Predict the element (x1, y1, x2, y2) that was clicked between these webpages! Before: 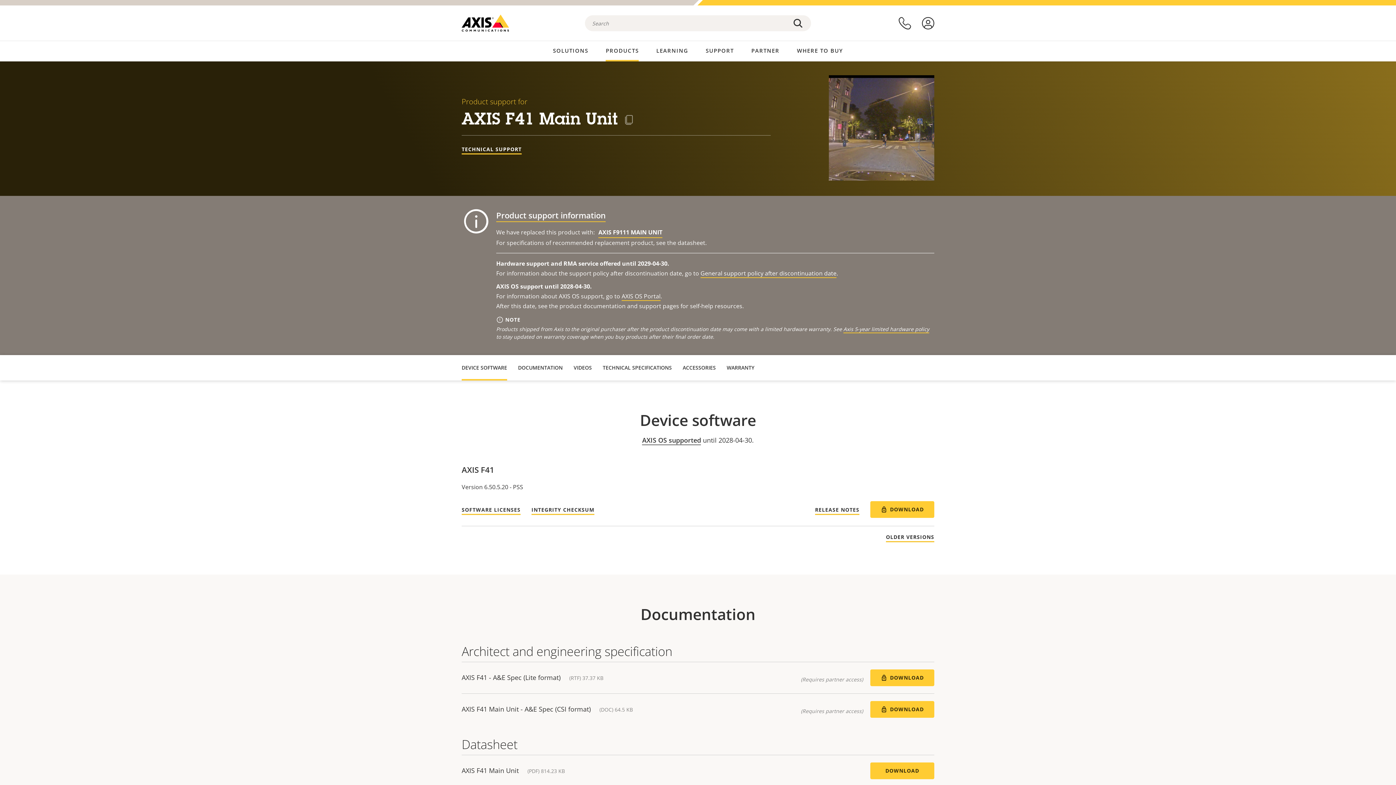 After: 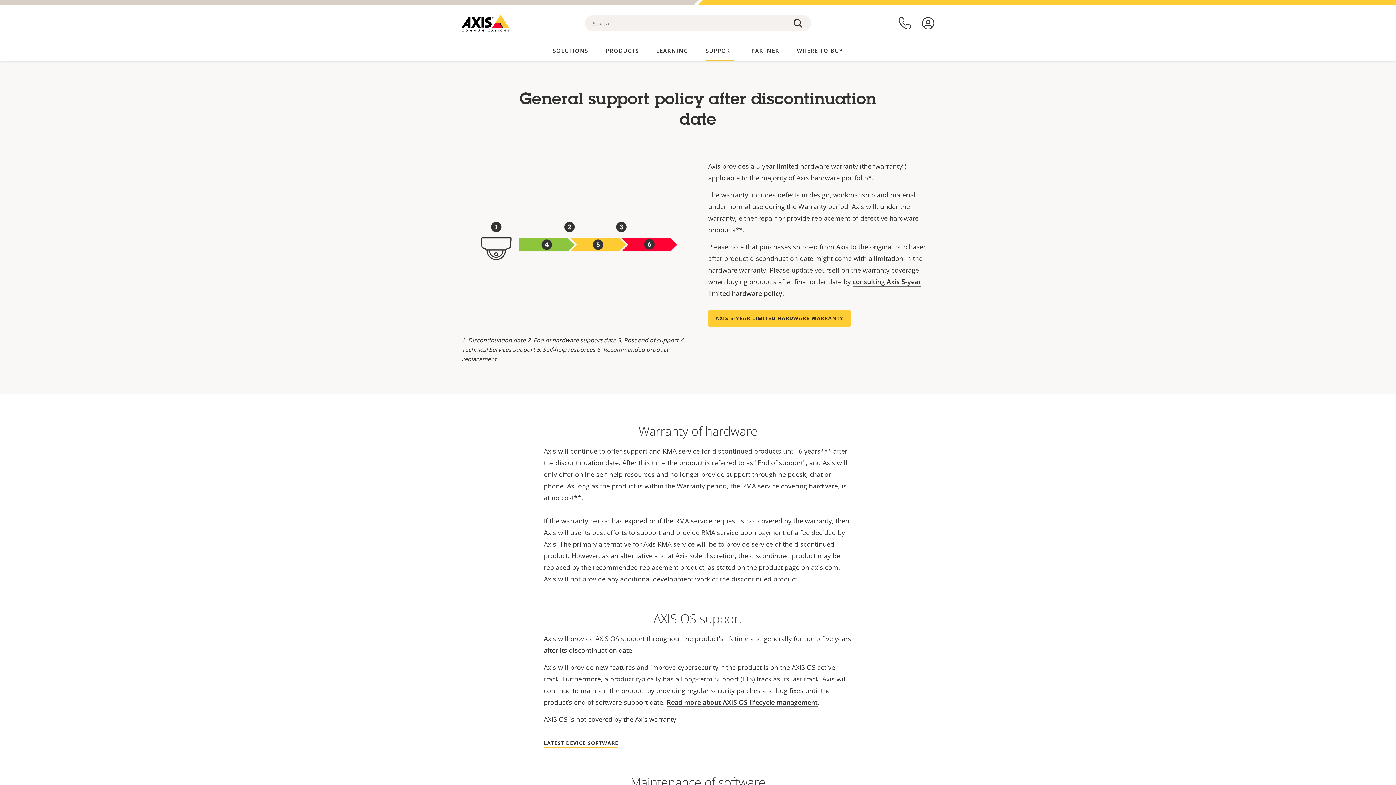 Action: bbox: (496, 209, 605, 222) label: Product support information